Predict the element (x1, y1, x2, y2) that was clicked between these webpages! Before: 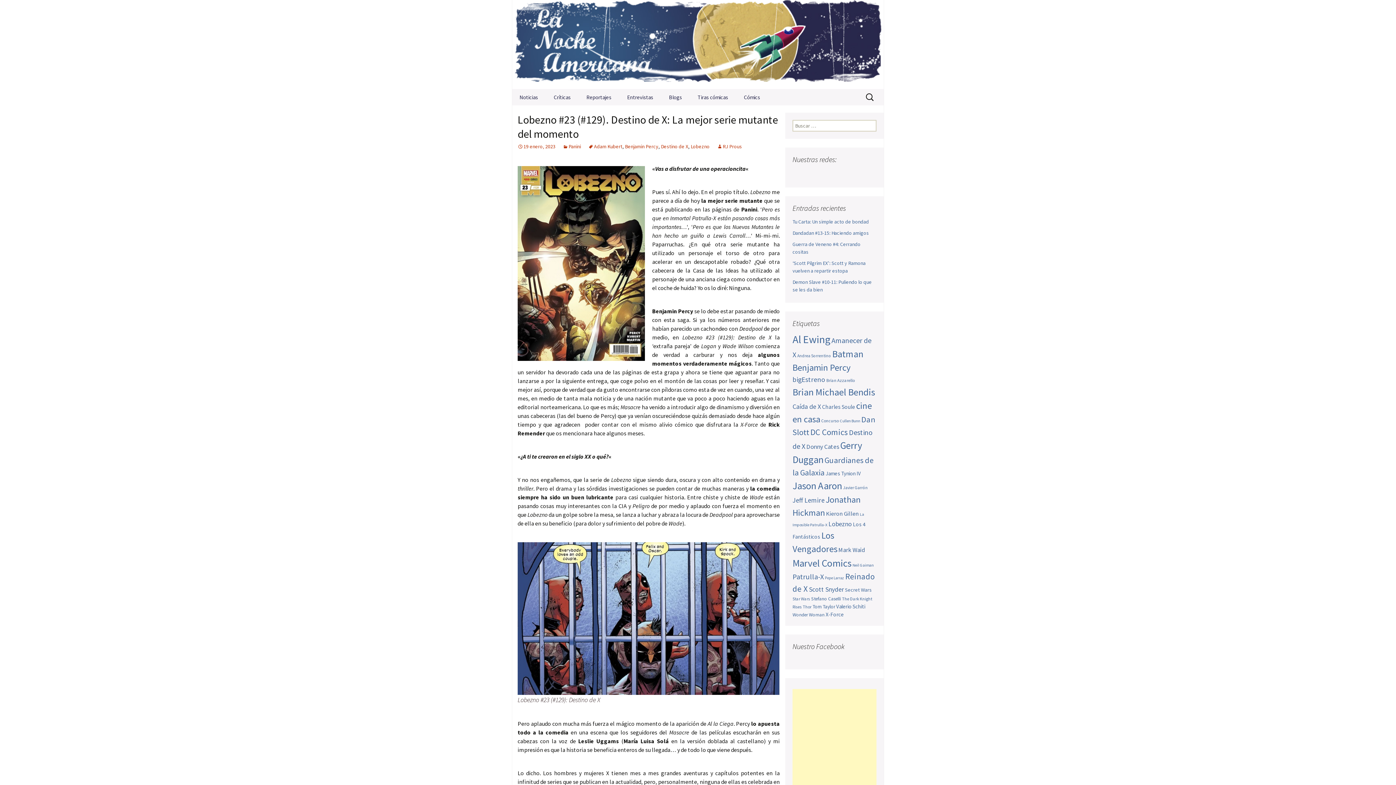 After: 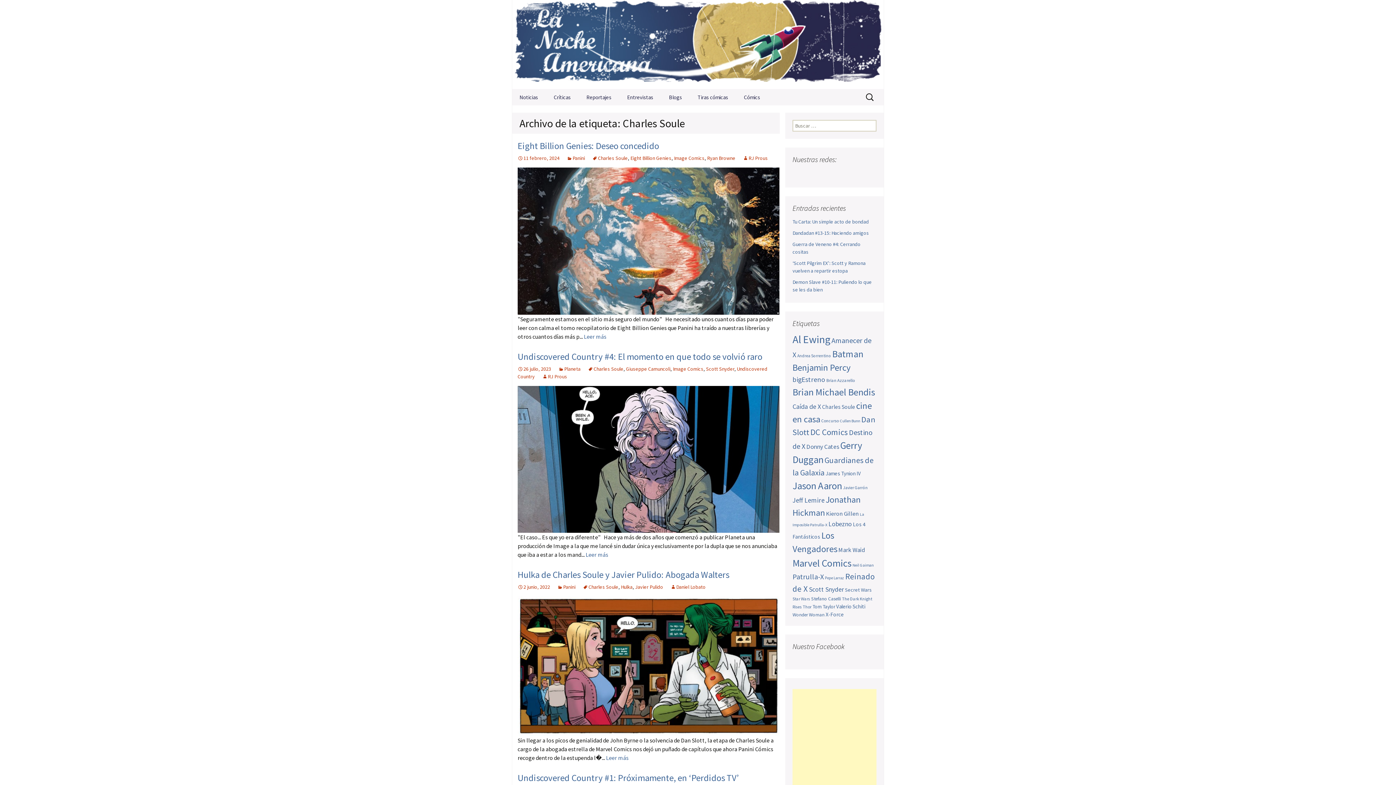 Action: bbox: (822, 403, 855, 410) label: Charles Soule (55 elementos)